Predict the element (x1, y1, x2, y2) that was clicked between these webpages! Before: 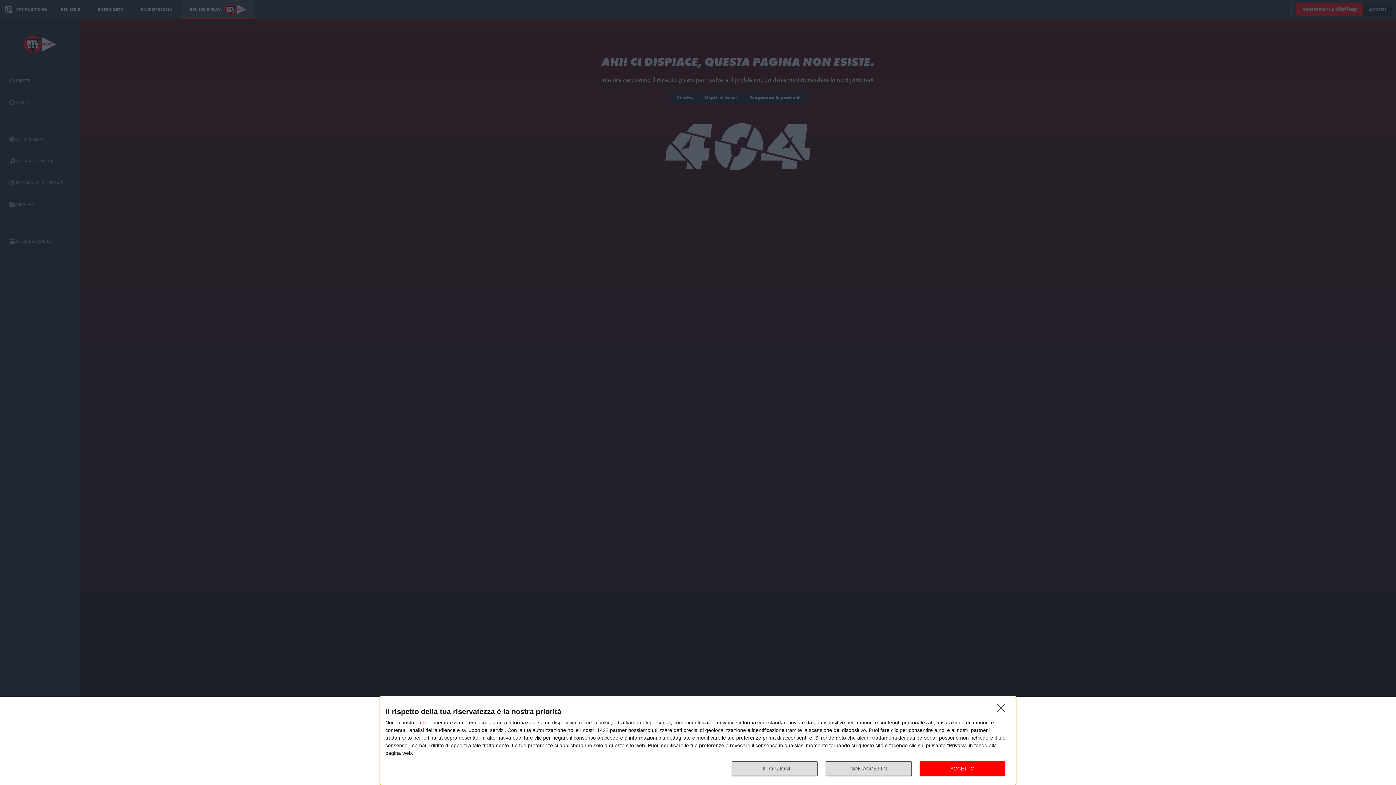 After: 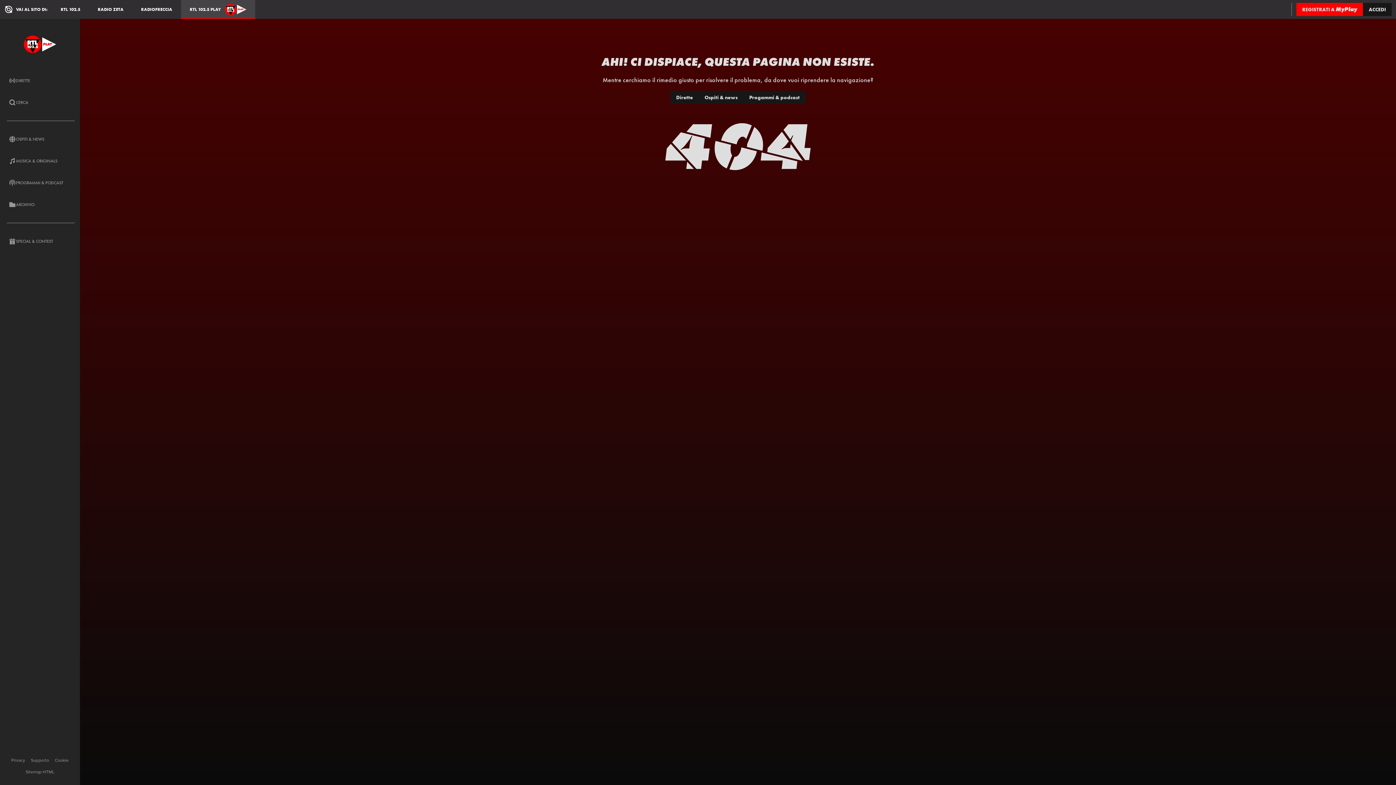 Action: label: ACCETTO bbox: (919, 761, 1005, 776)